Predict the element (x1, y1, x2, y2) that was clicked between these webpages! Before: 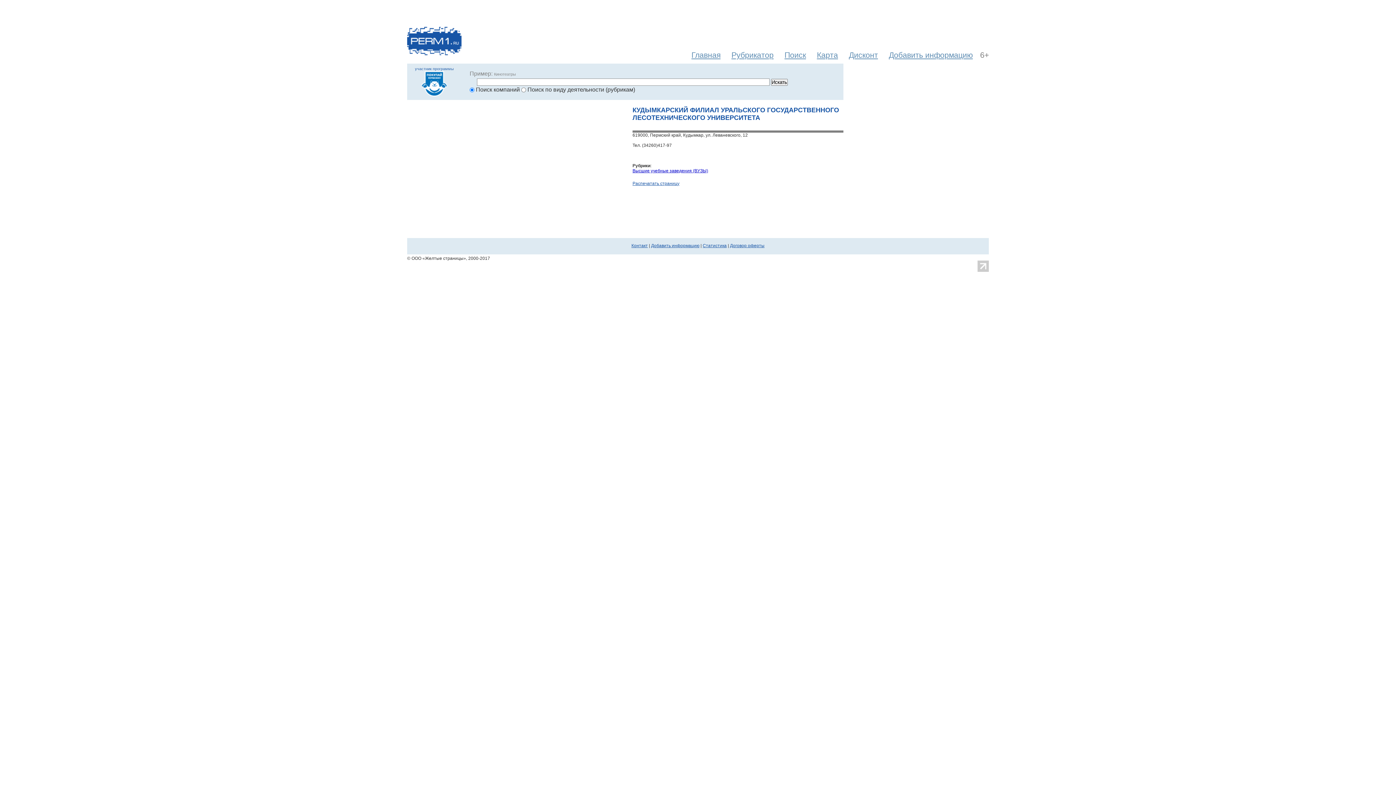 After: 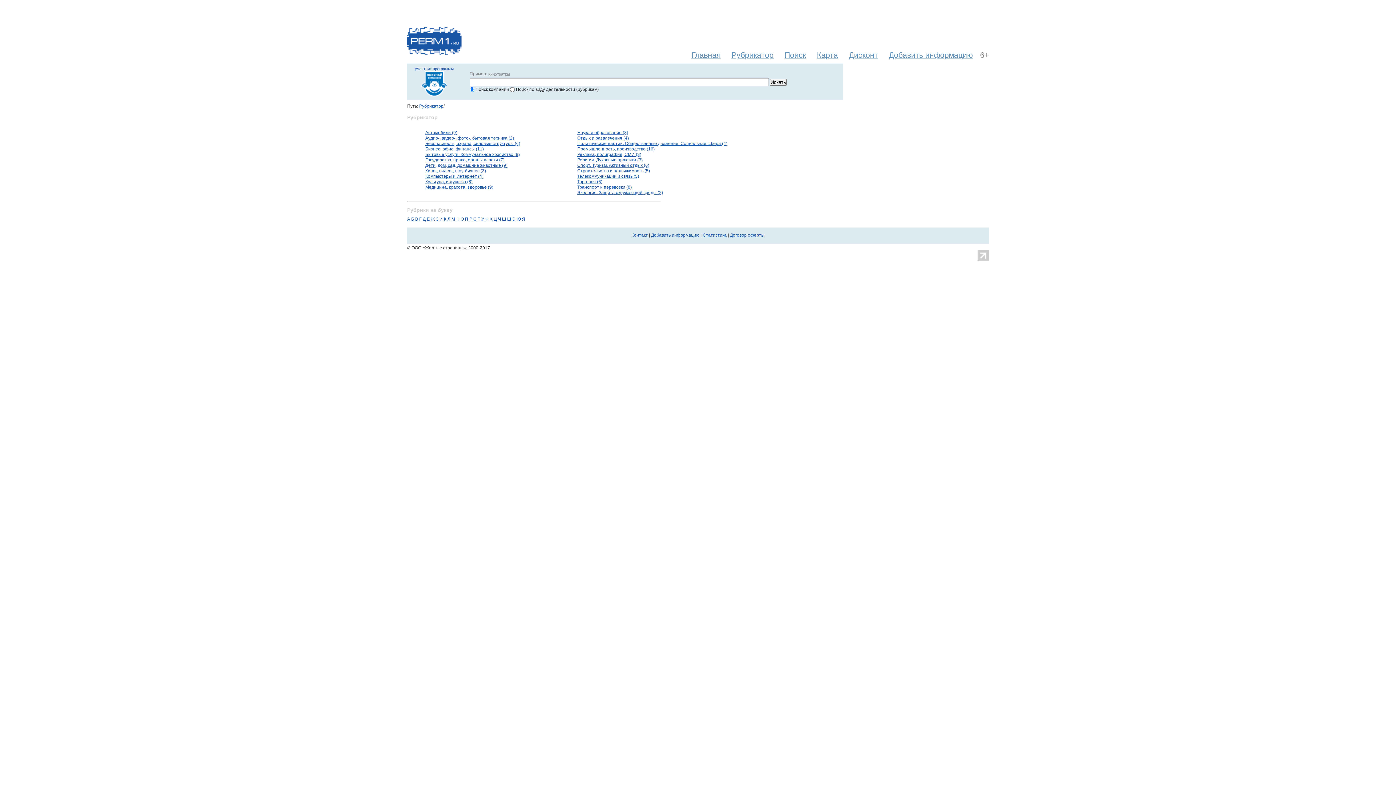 Action: bbox: (720, 50, 773, 59) label: Рубрикатор